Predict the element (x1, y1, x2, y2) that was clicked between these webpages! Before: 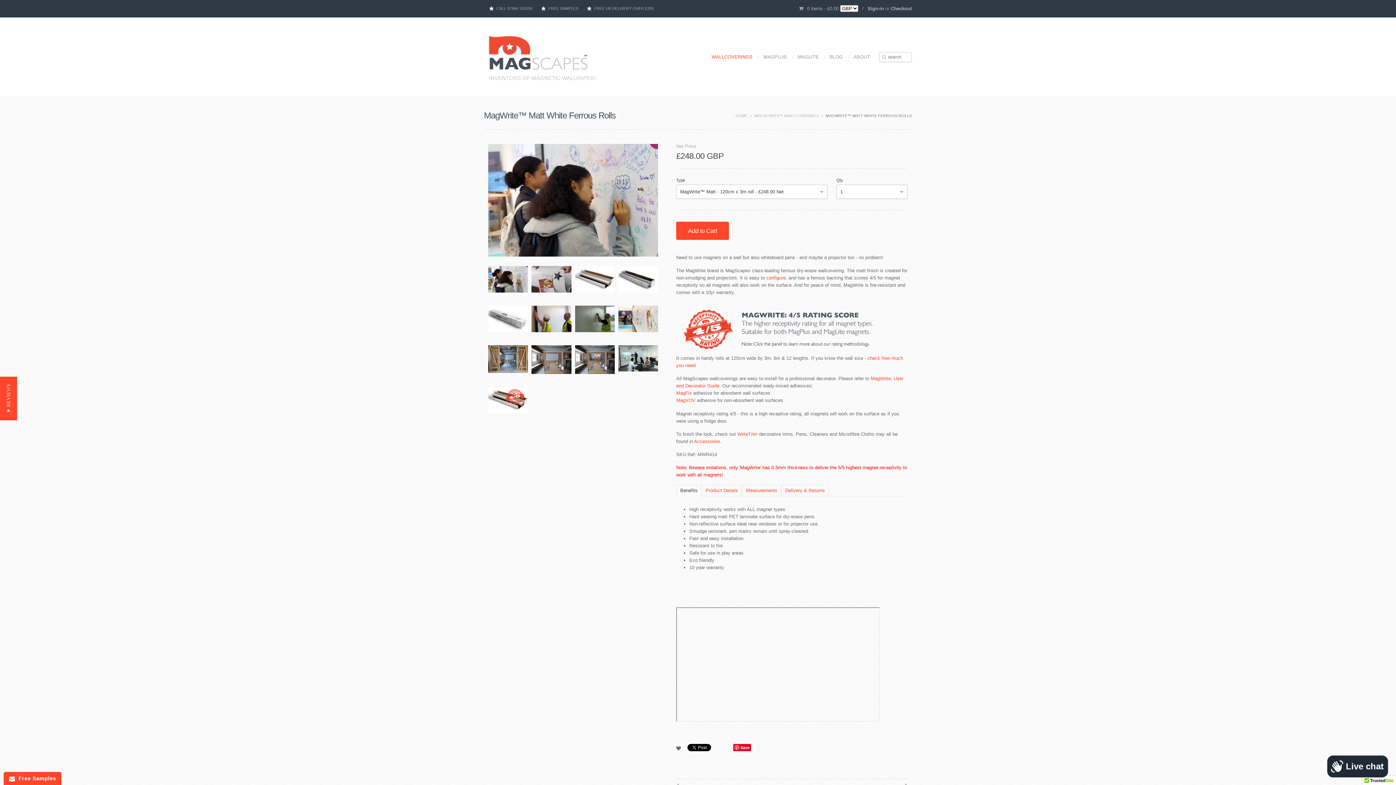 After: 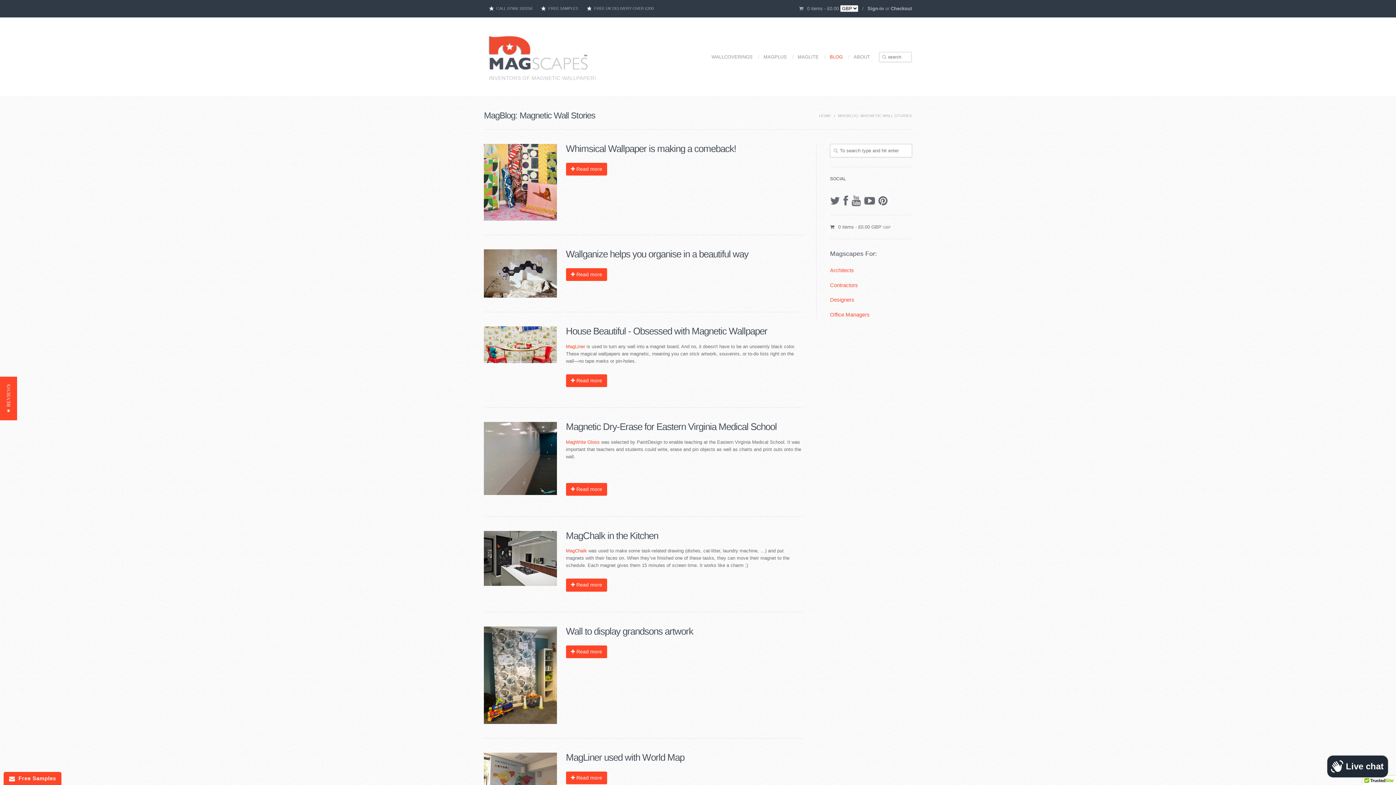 Action: label: BLOG bbox: (824, 48, 848, 65)